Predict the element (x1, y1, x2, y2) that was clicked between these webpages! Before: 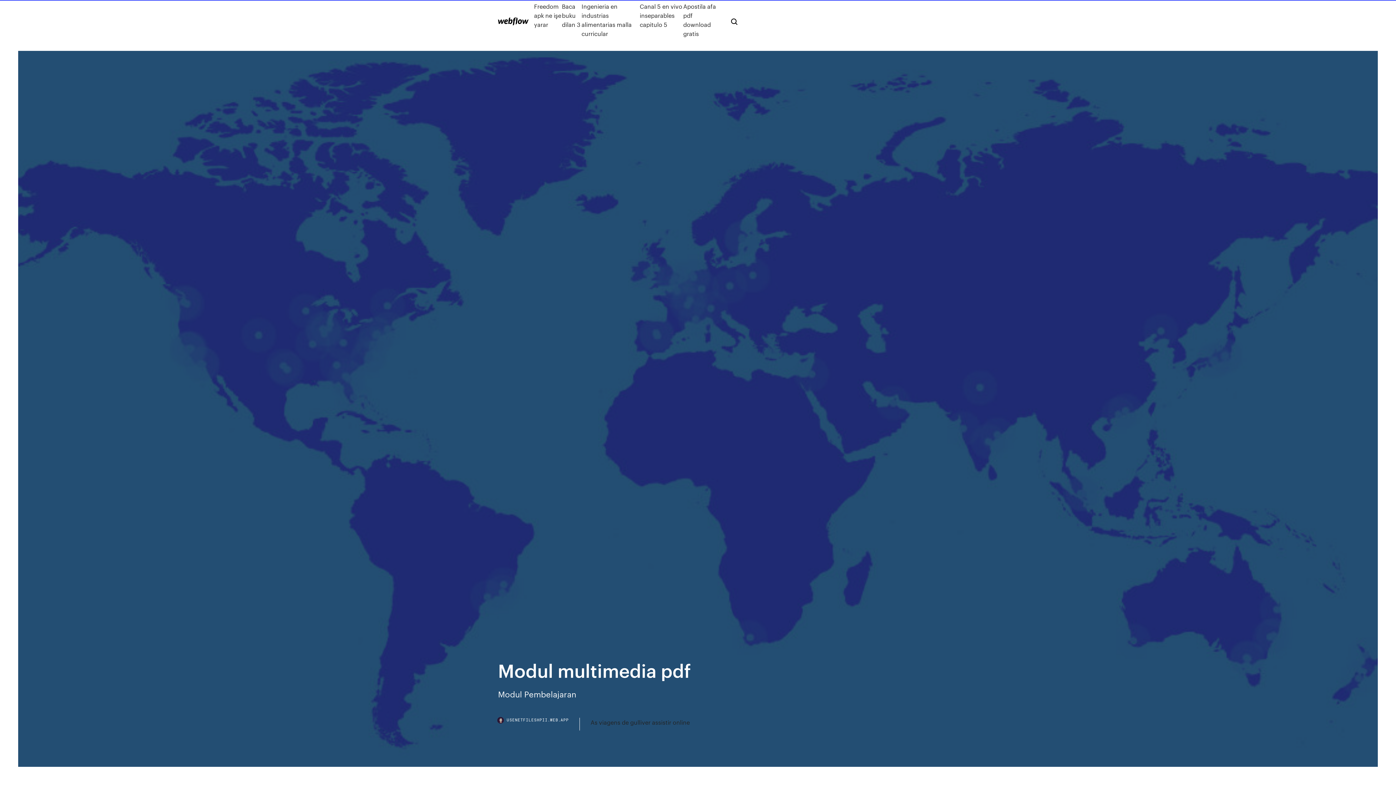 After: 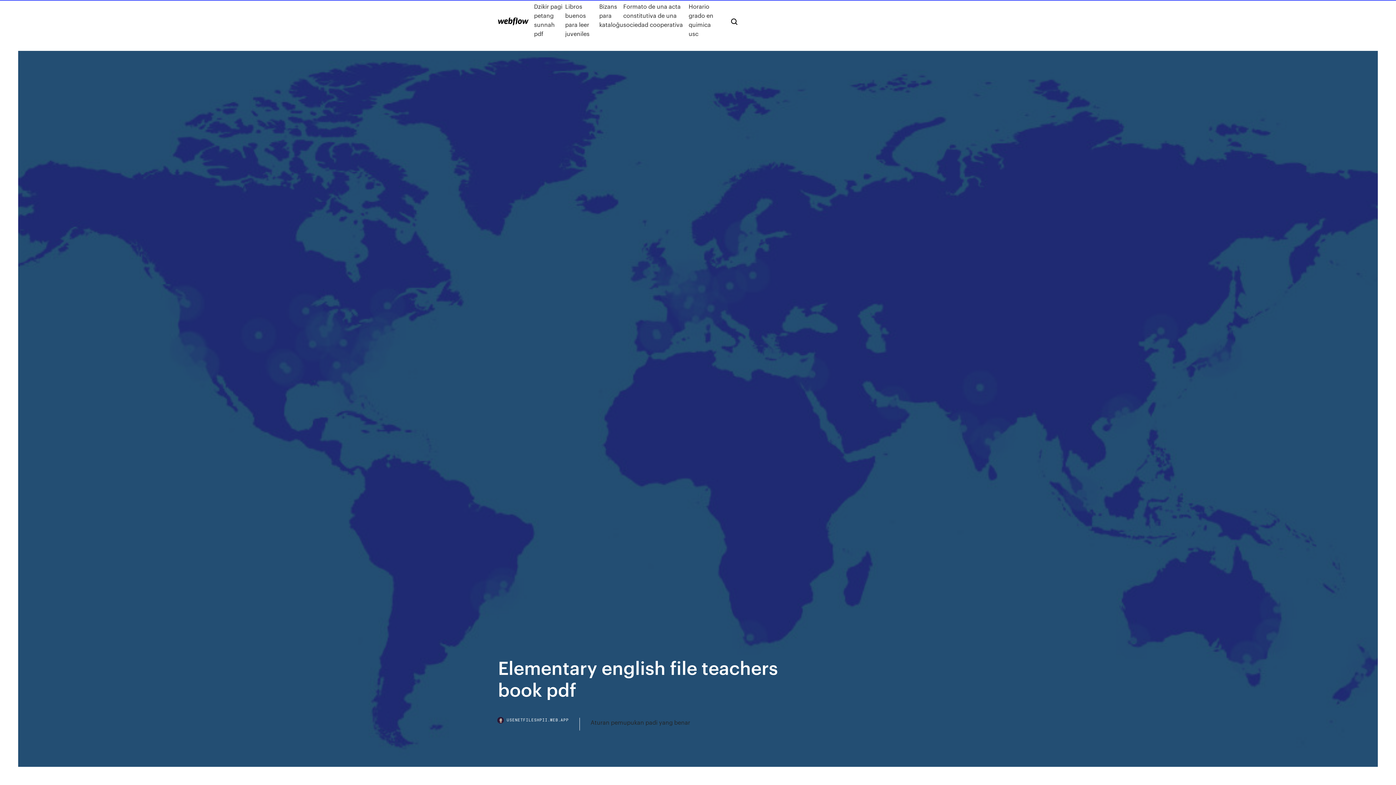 Action: bbox: (498, 17, 528, 25)